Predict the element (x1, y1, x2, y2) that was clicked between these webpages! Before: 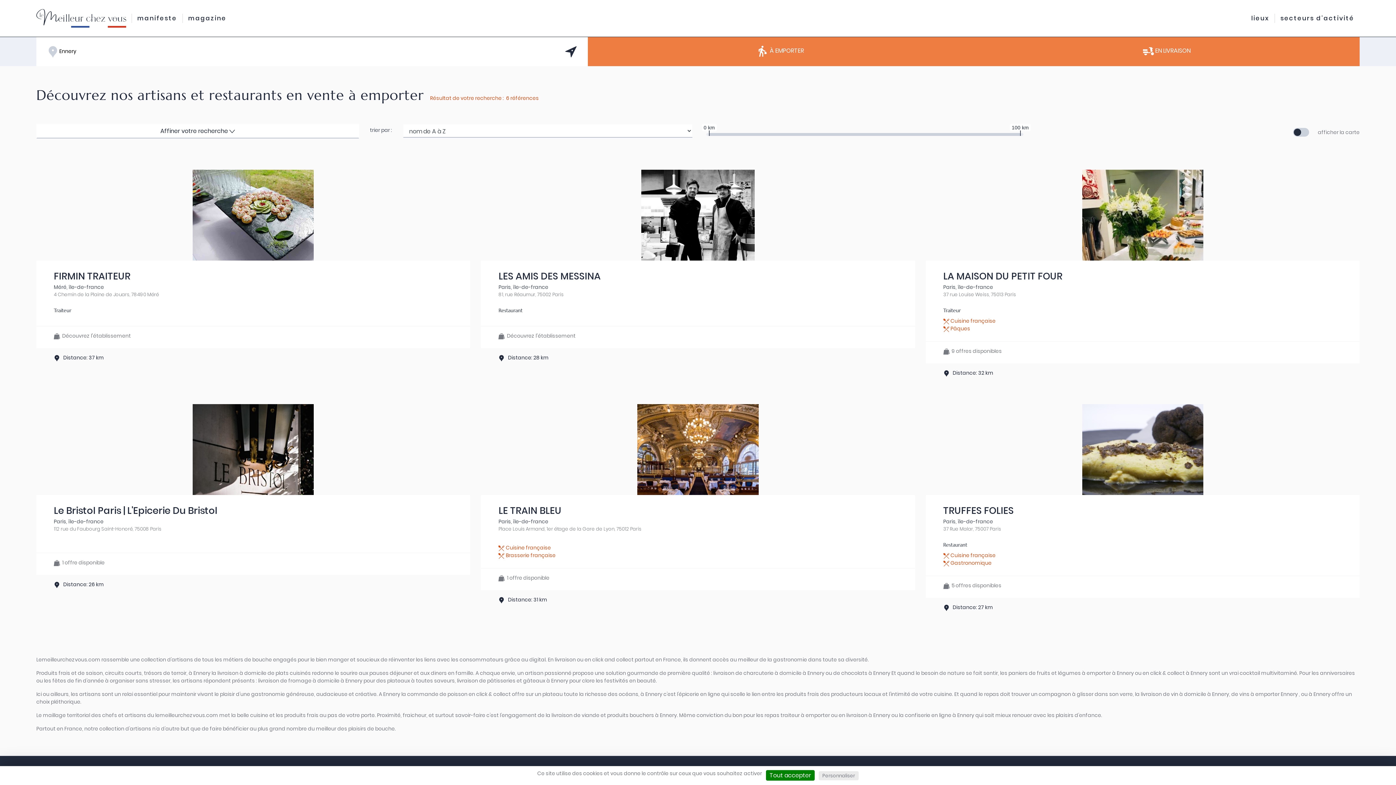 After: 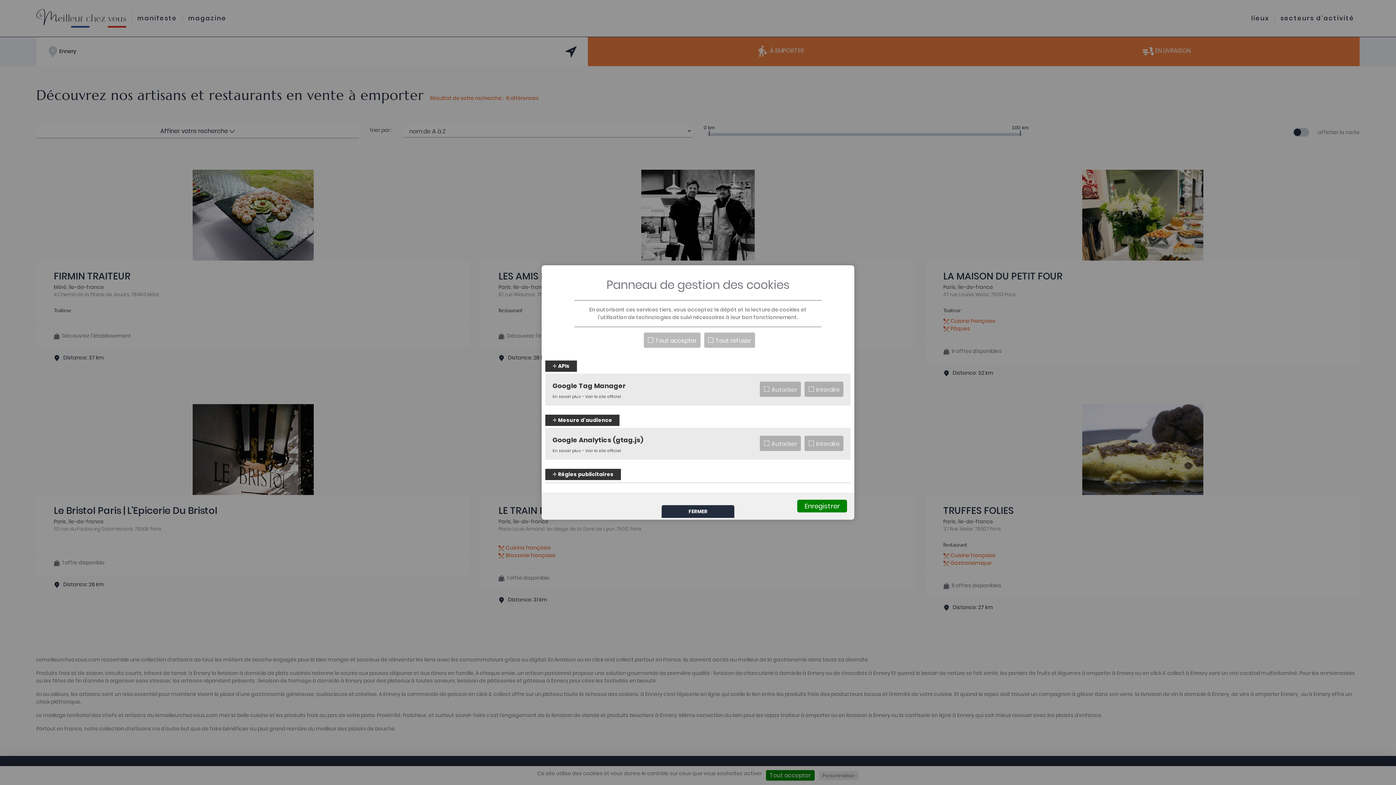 Action: bbox: (818, 771, 858, 780) label: Personnaliser (fenêtre modale)